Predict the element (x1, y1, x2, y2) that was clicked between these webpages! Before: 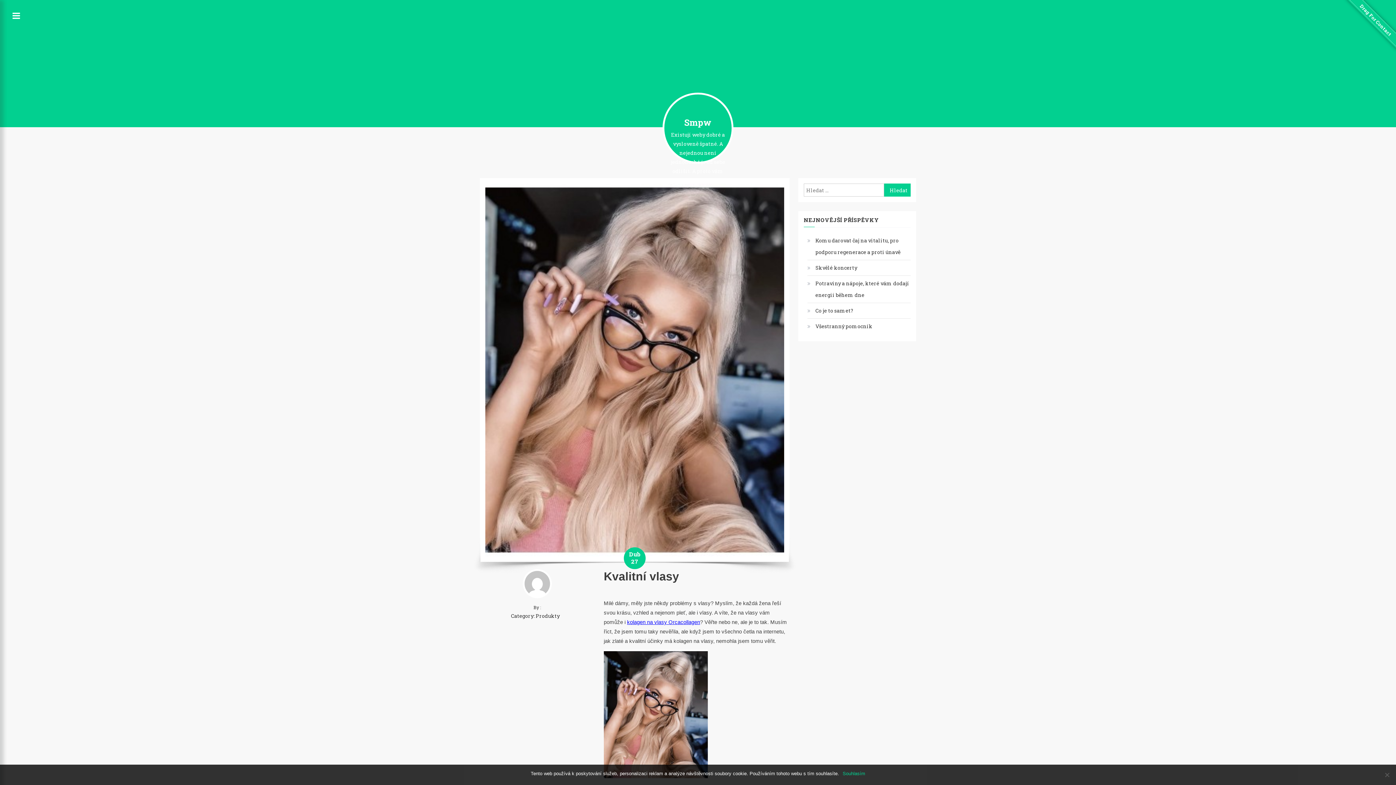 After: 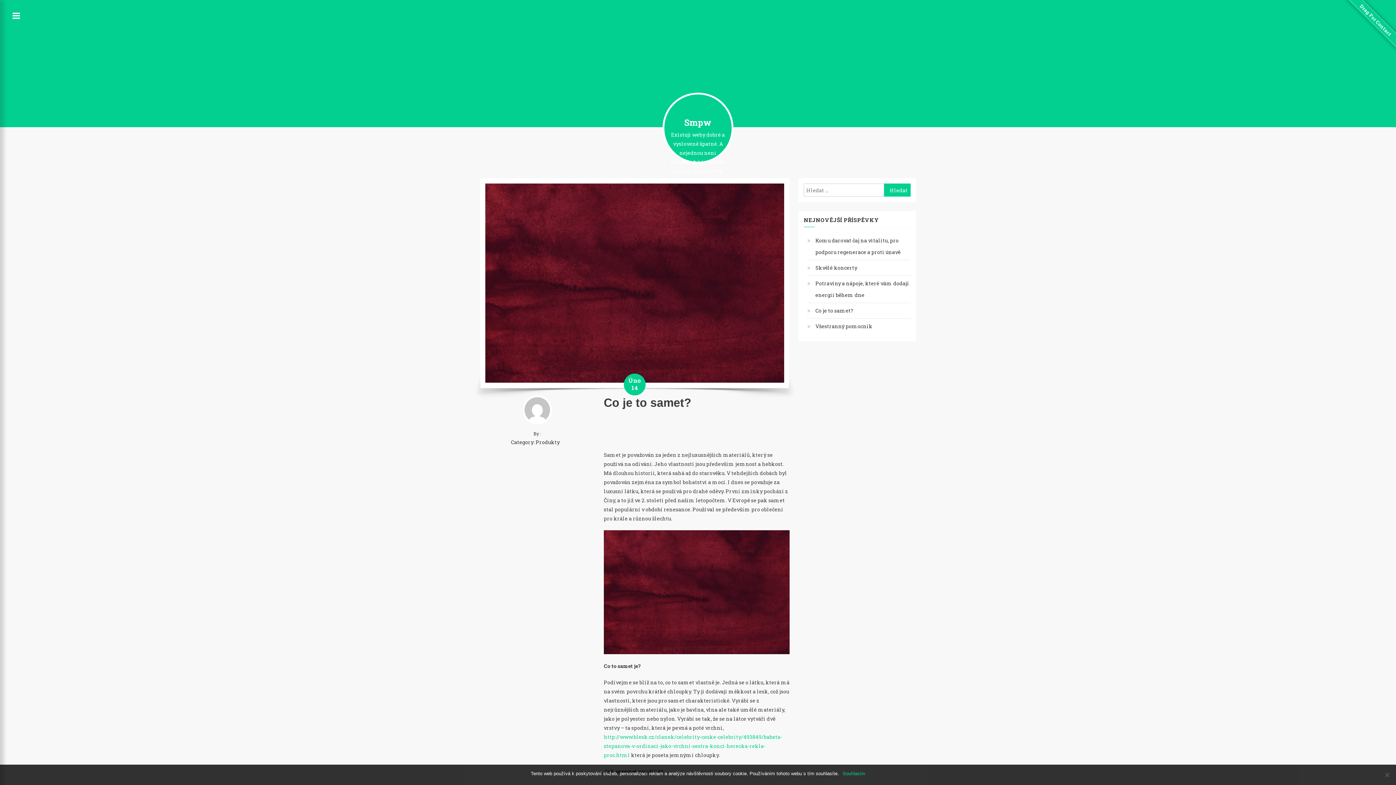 Action: bbox: (807, 305, 853, 316) label: Co je to samet?